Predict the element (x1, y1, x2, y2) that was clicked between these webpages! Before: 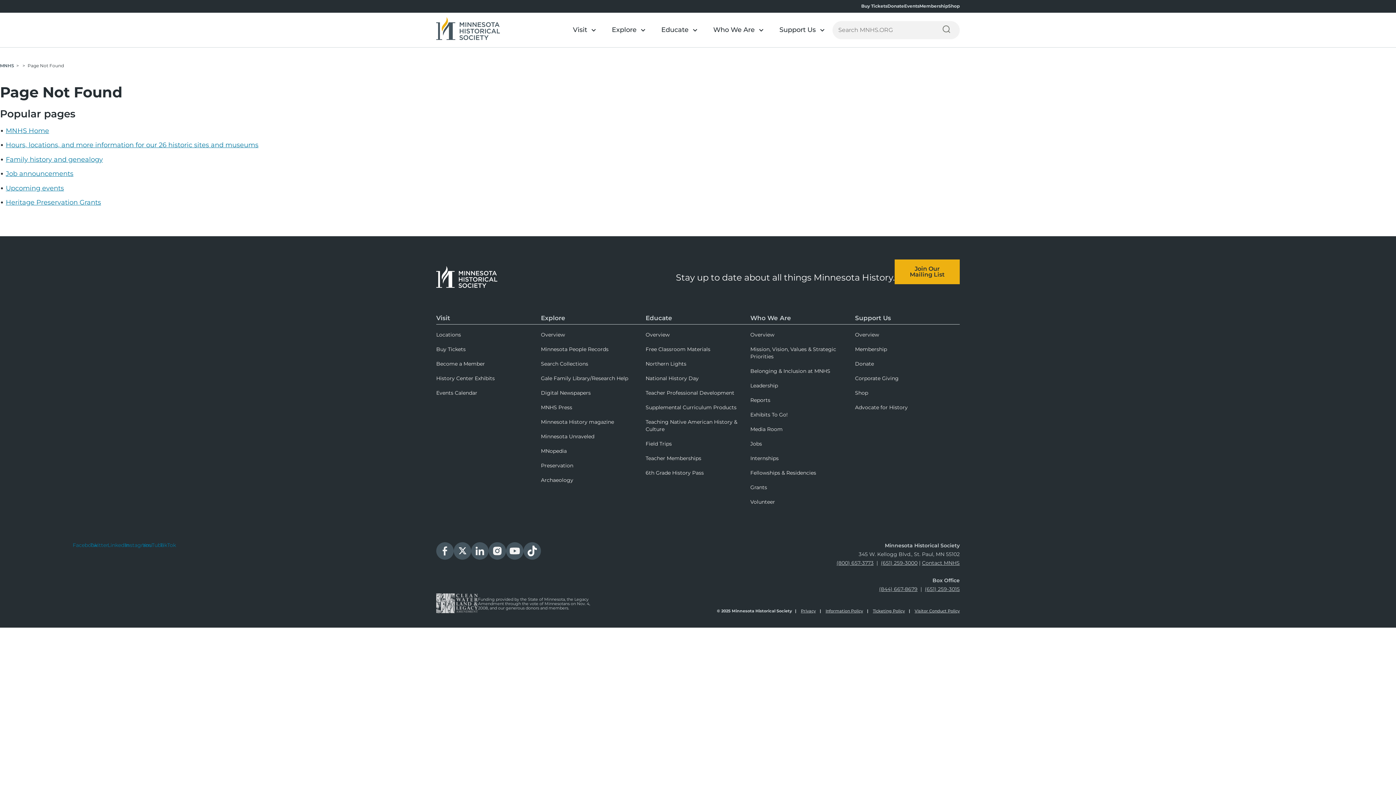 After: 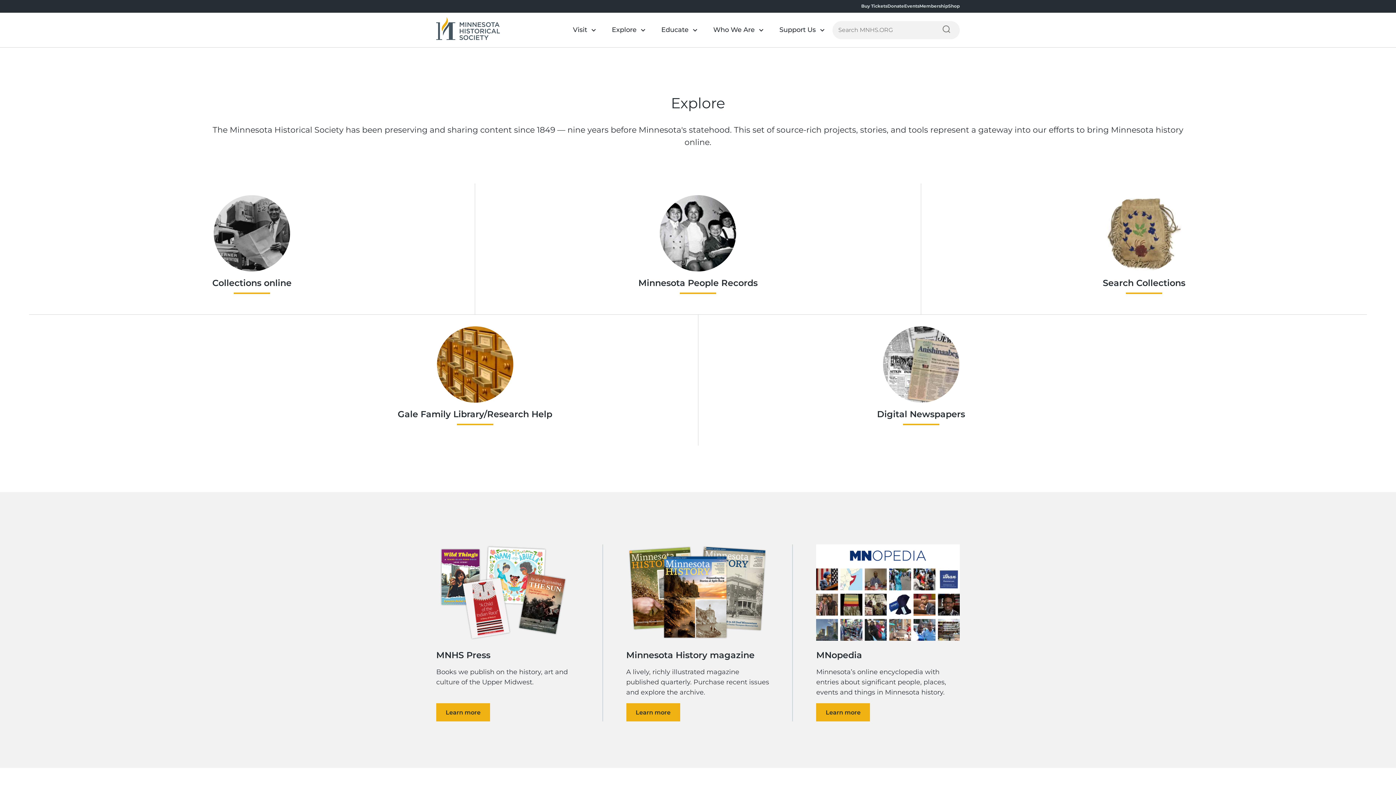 Action: label: Overview bbox: (541, 329, 645, 340)